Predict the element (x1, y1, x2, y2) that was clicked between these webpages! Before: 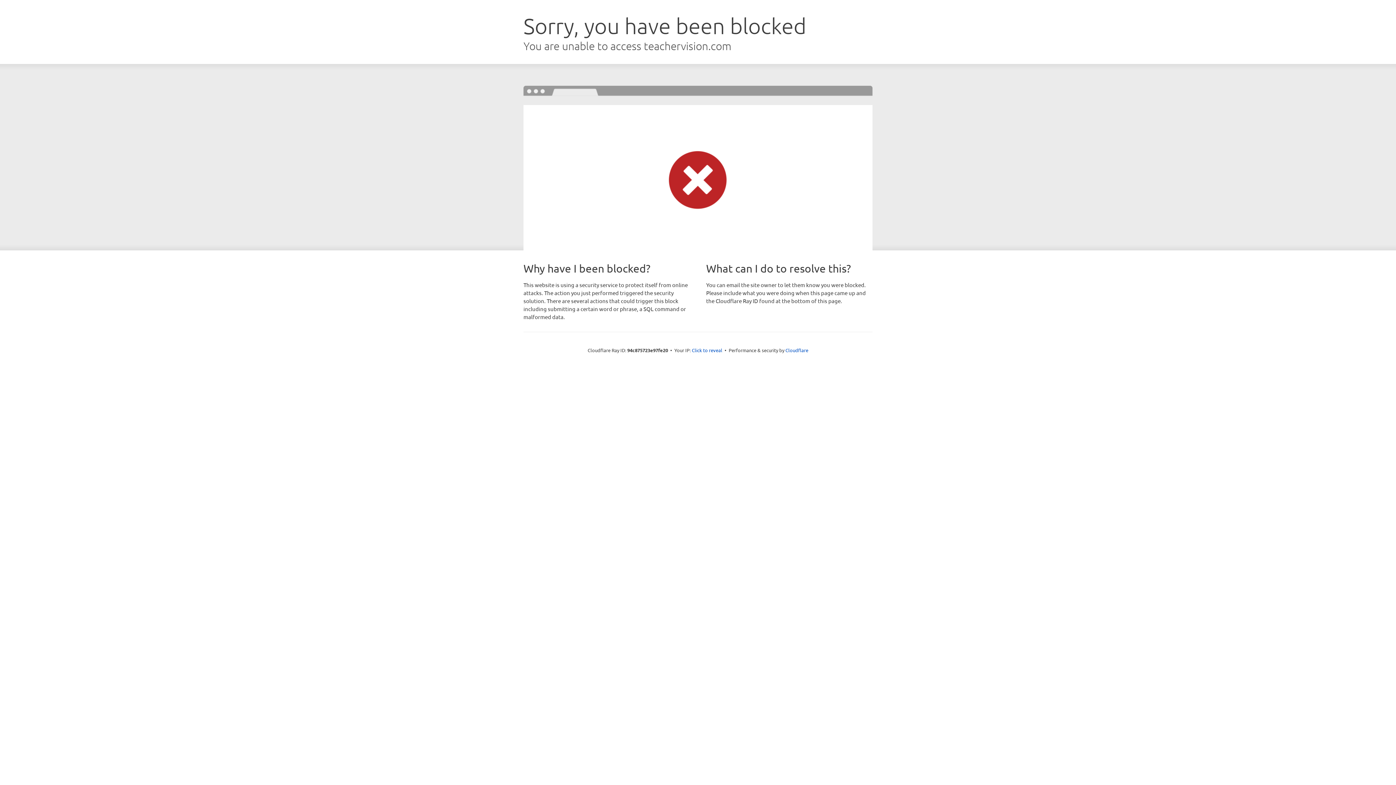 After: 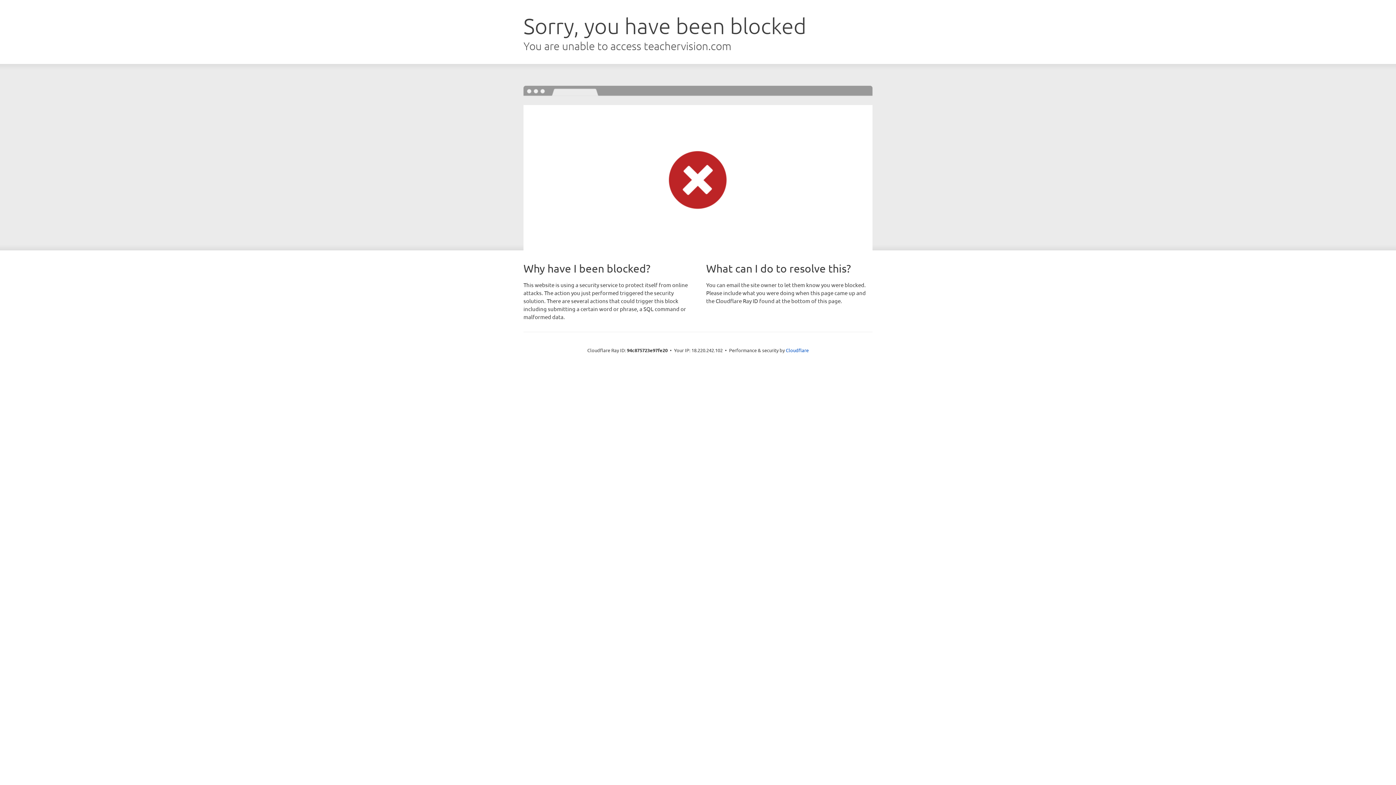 Action: label: Click to reveal bbox: (692, 346, 722, 353)